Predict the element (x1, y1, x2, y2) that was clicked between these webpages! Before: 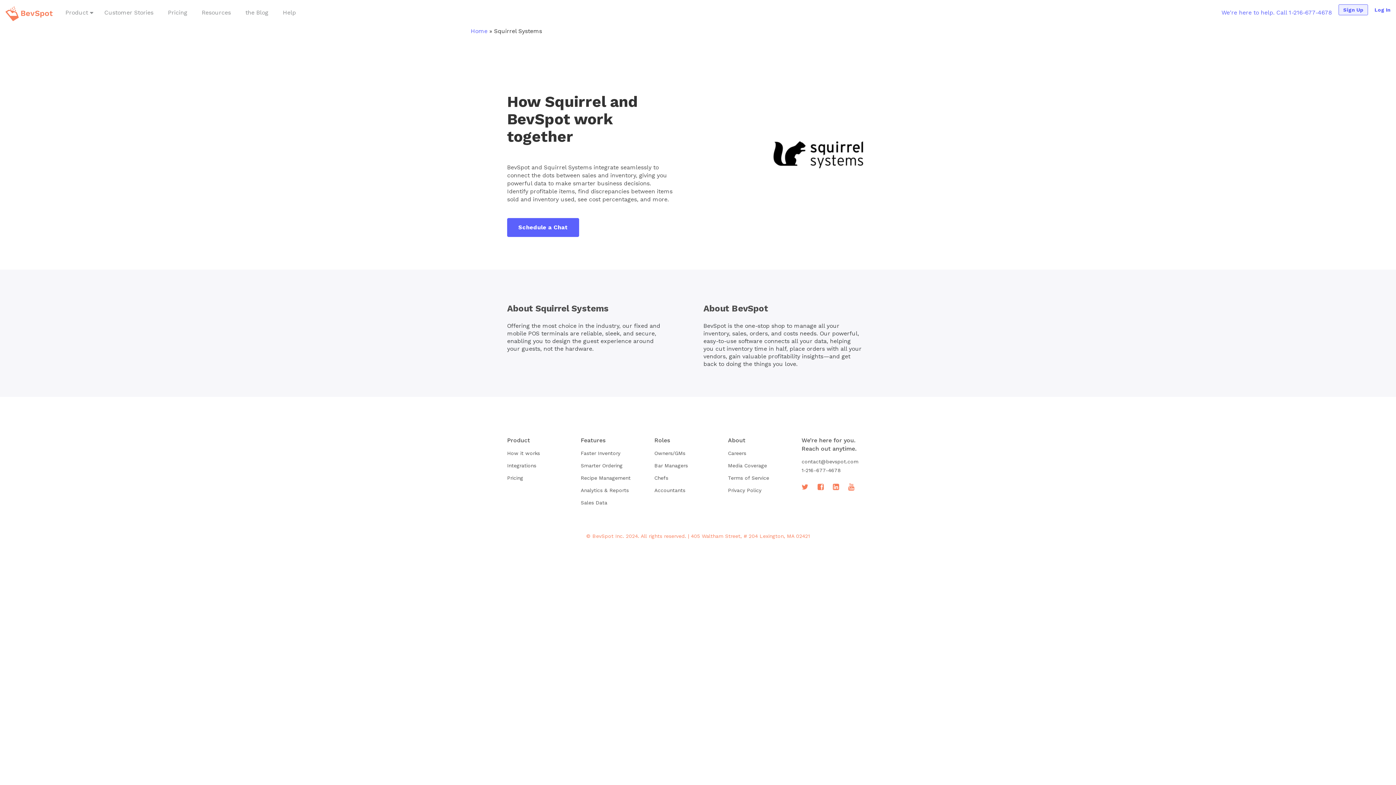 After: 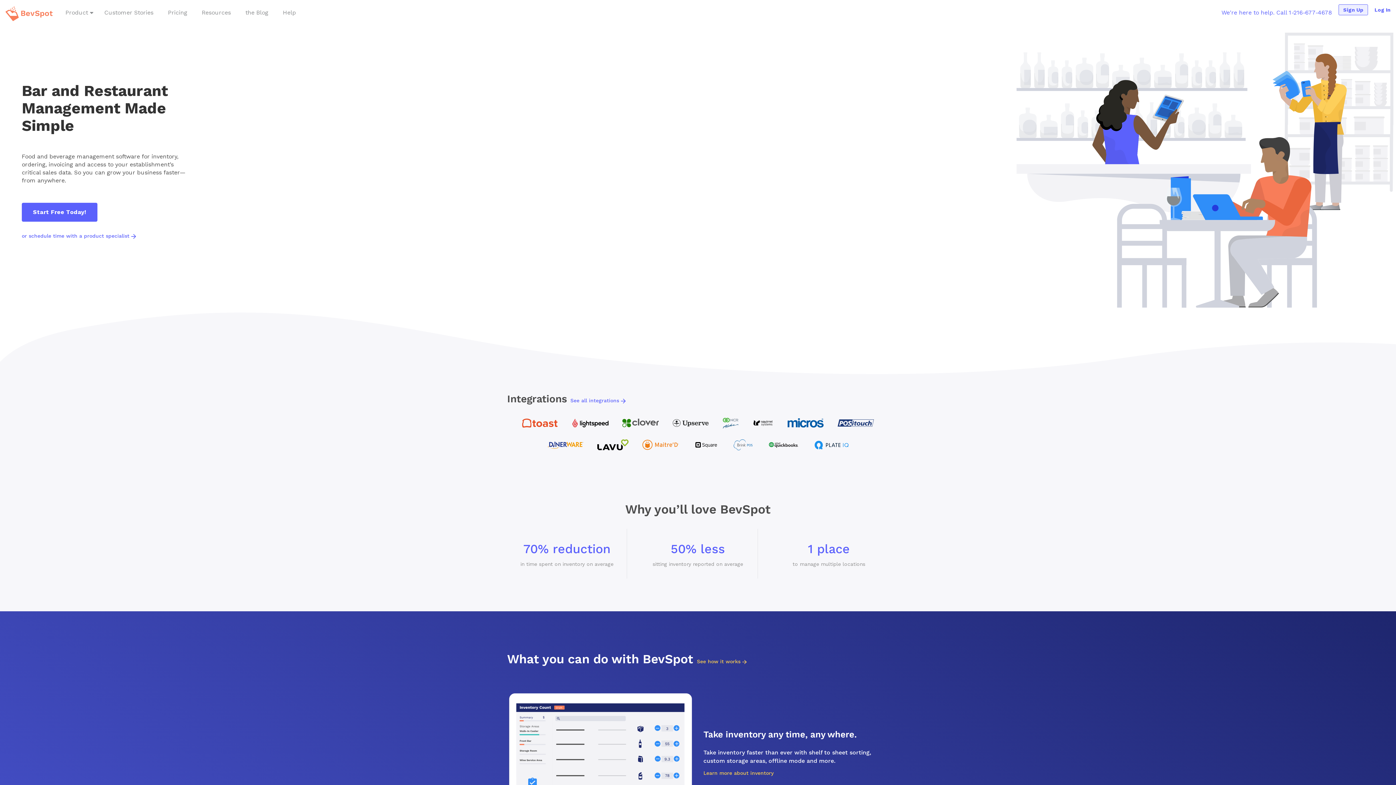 Action: label: Home bbox: (470, 27, 487, 34)